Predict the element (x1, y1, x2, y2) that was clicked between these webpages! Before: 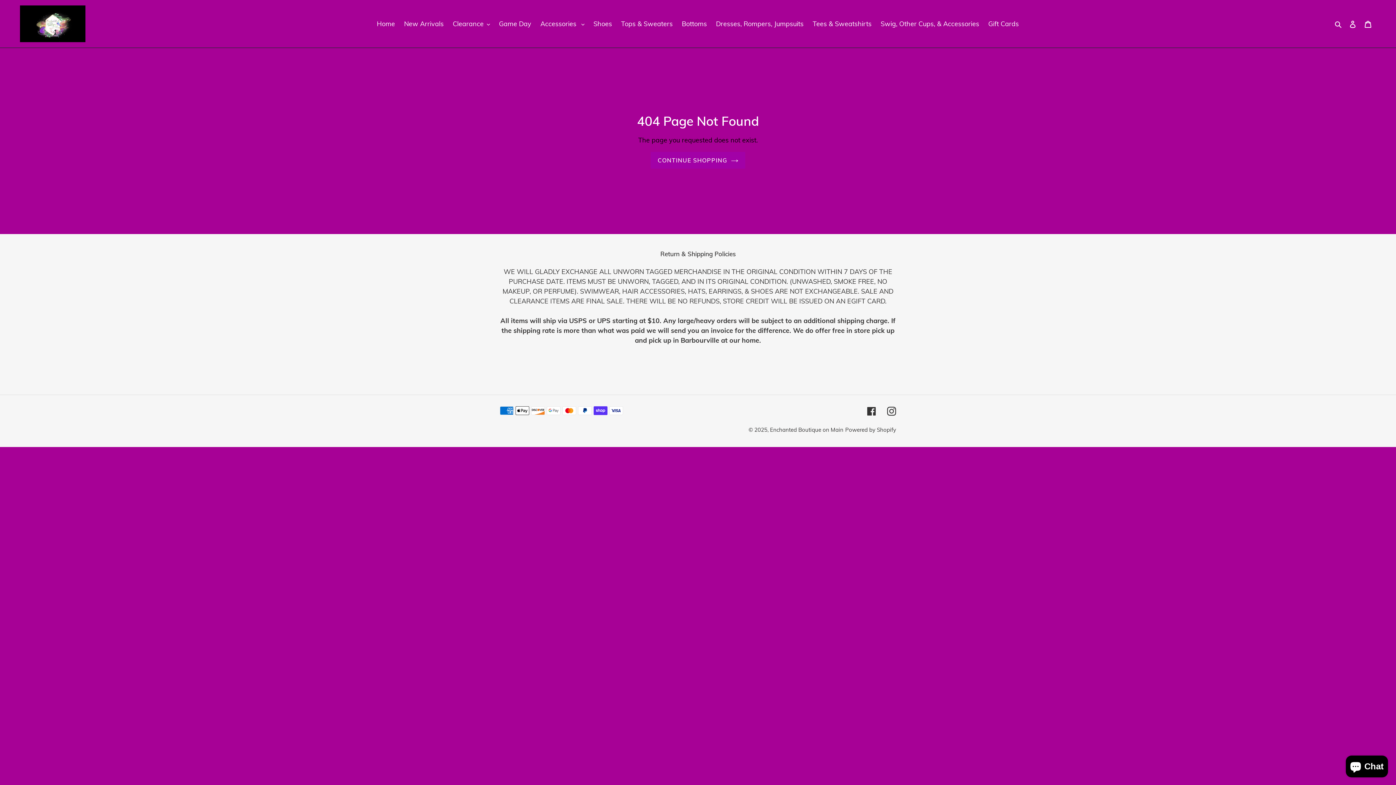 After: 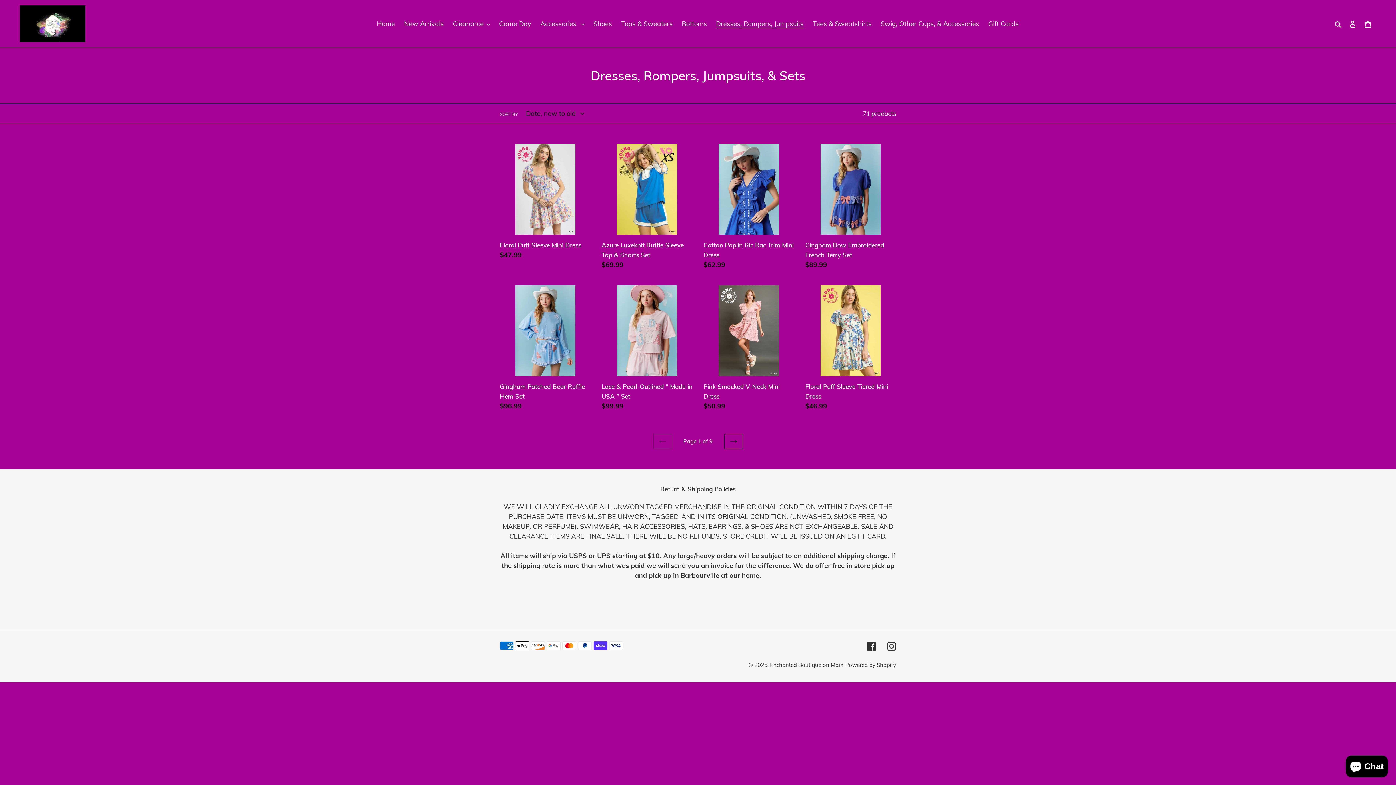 Action: bbox: (712, 17, 807, 29) label: Dresses, Rompers, Jumpsuits